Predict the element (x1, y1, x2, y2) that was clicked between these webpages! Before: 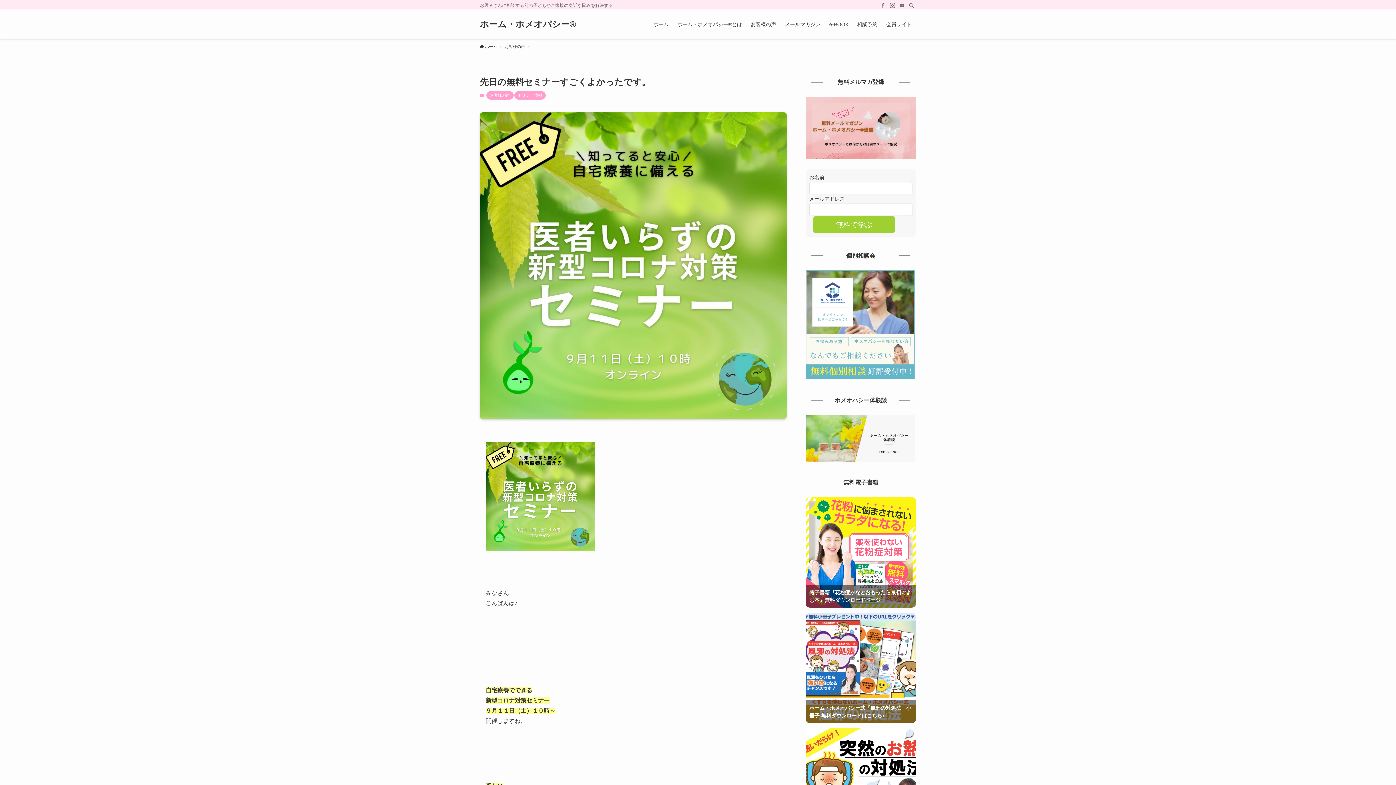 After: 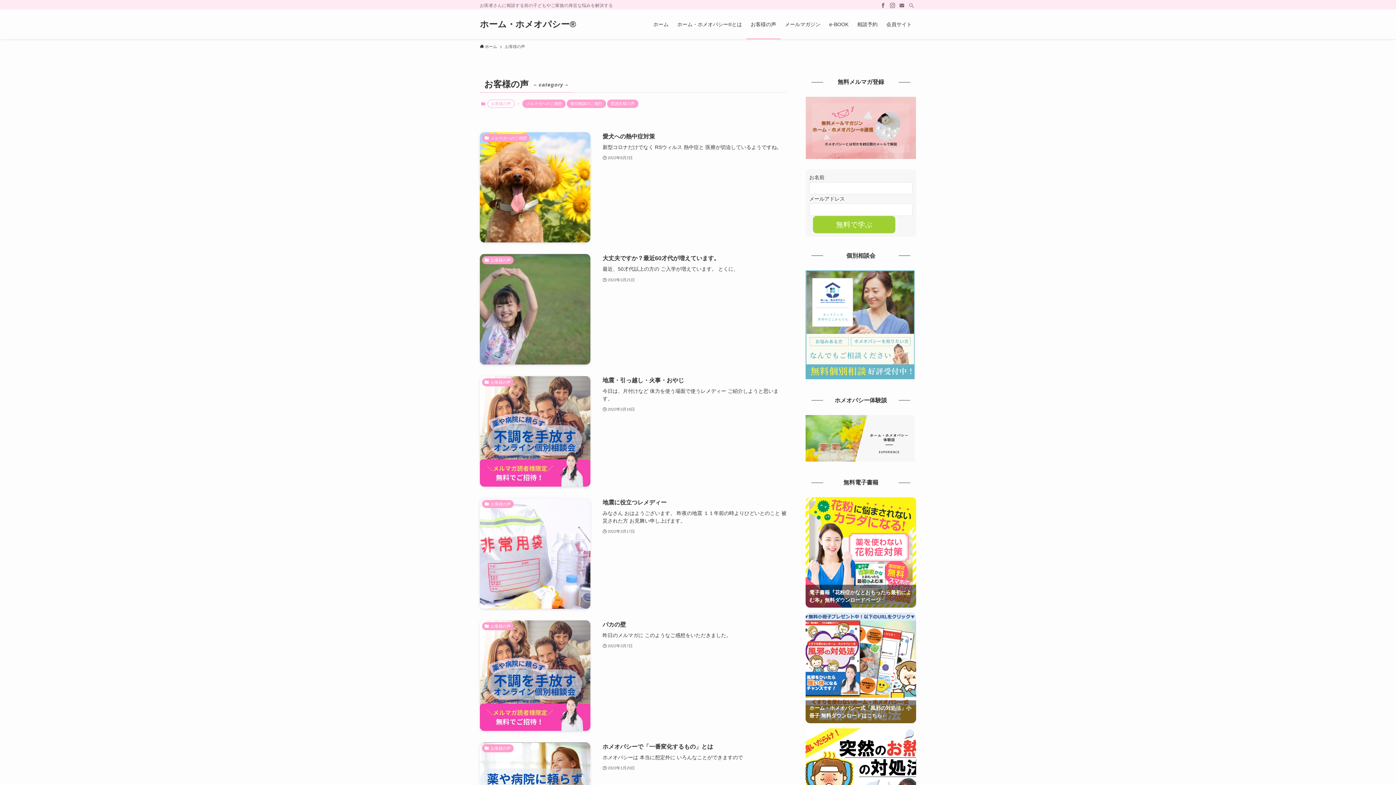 Action: bbox: (486, 91, 513, 99) label: お客様の声